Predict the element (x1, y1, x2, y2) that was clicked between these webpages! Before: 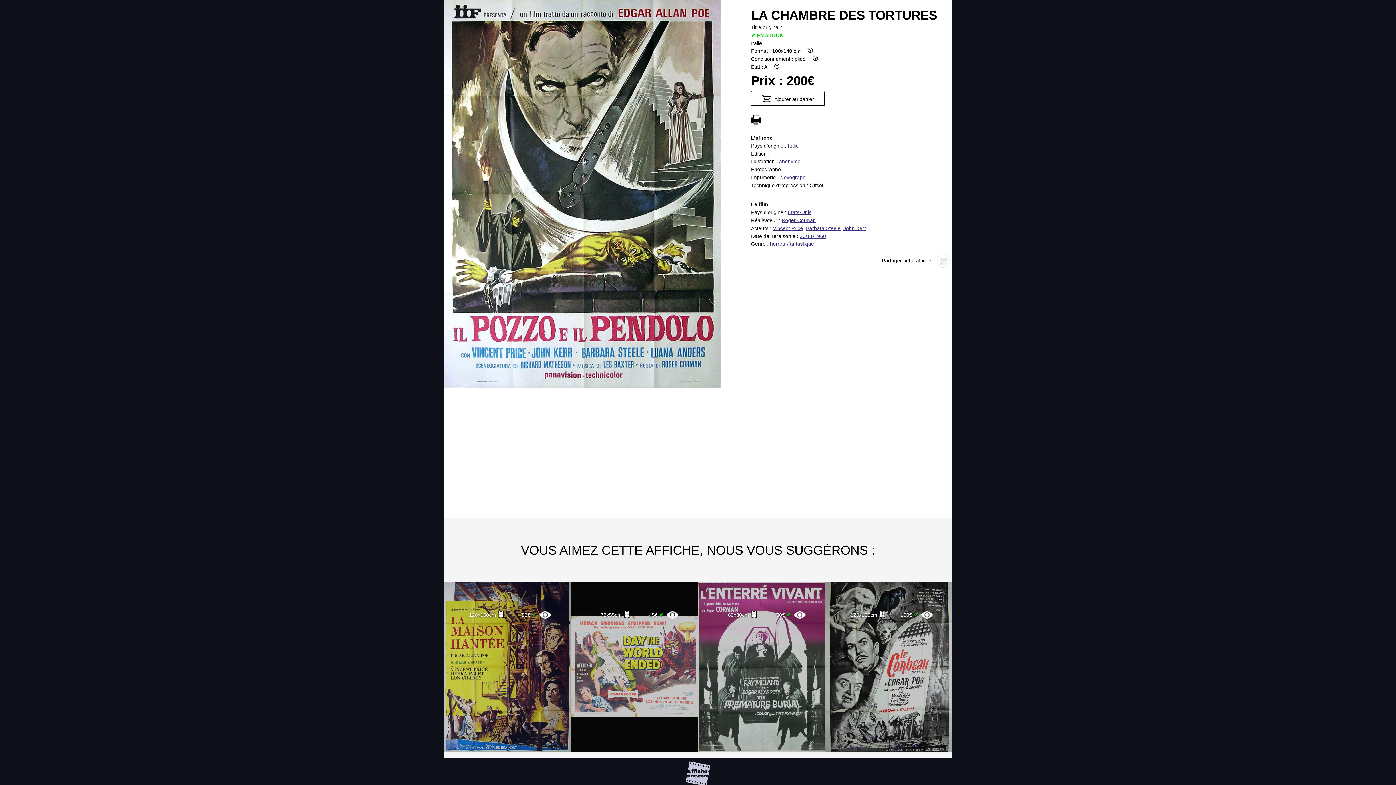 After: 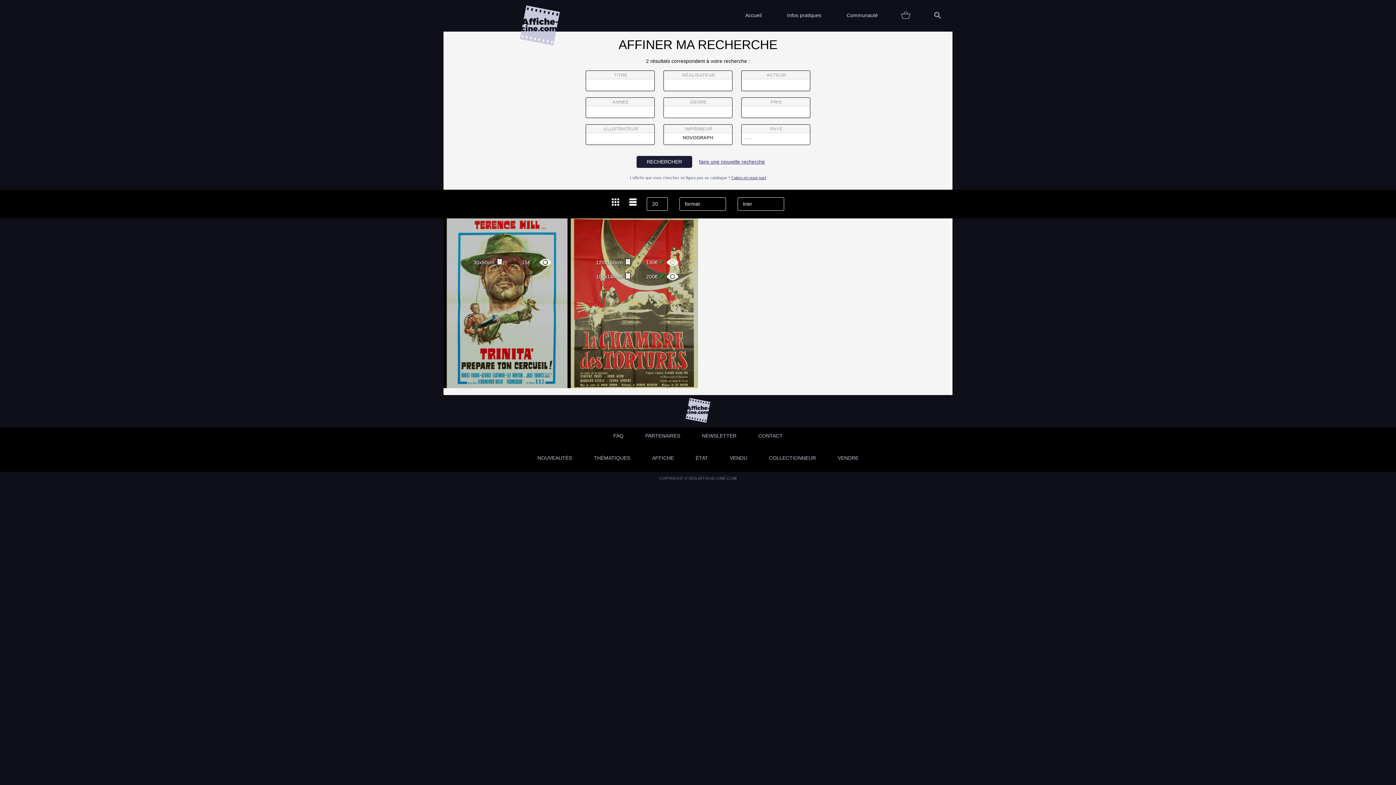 Action: label: Novograph bbox: (780, 174, 805, 180)